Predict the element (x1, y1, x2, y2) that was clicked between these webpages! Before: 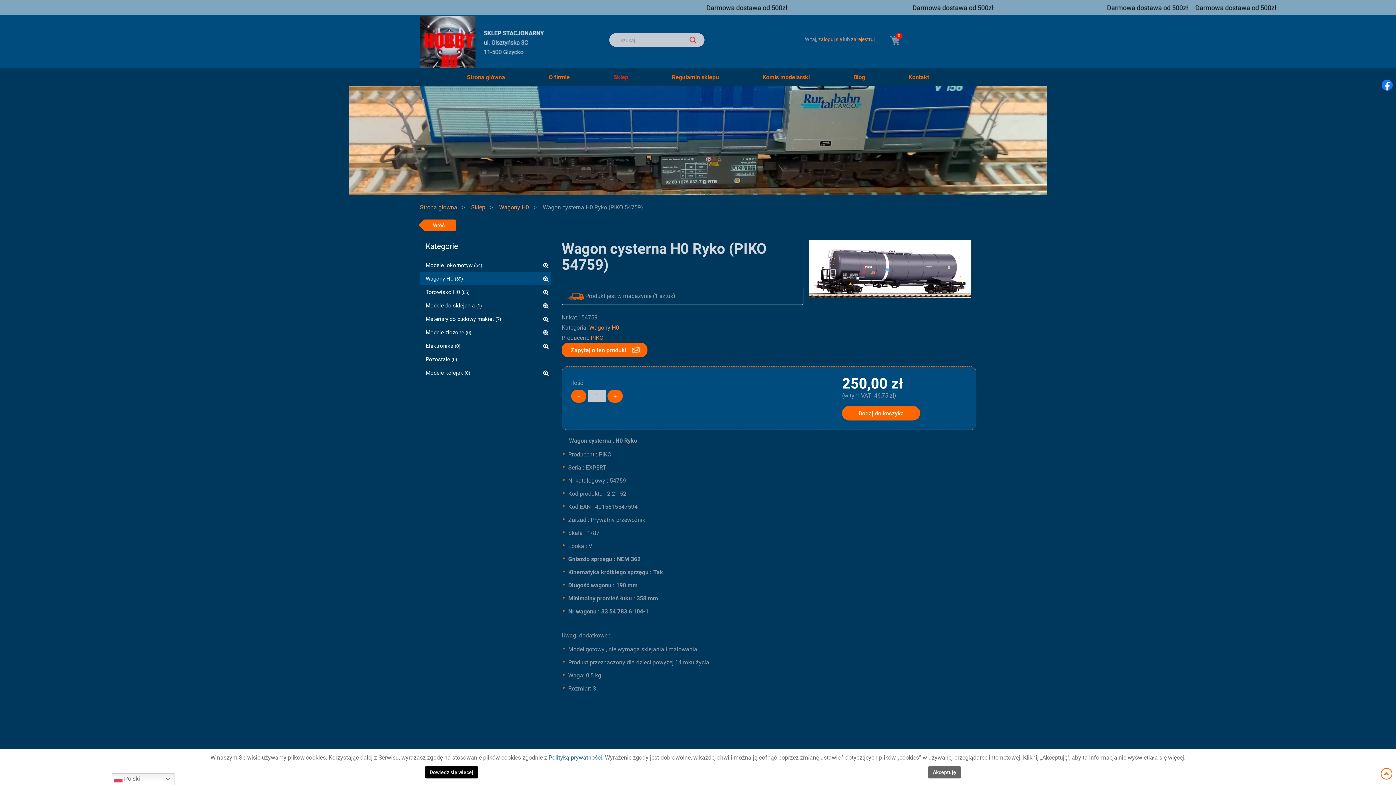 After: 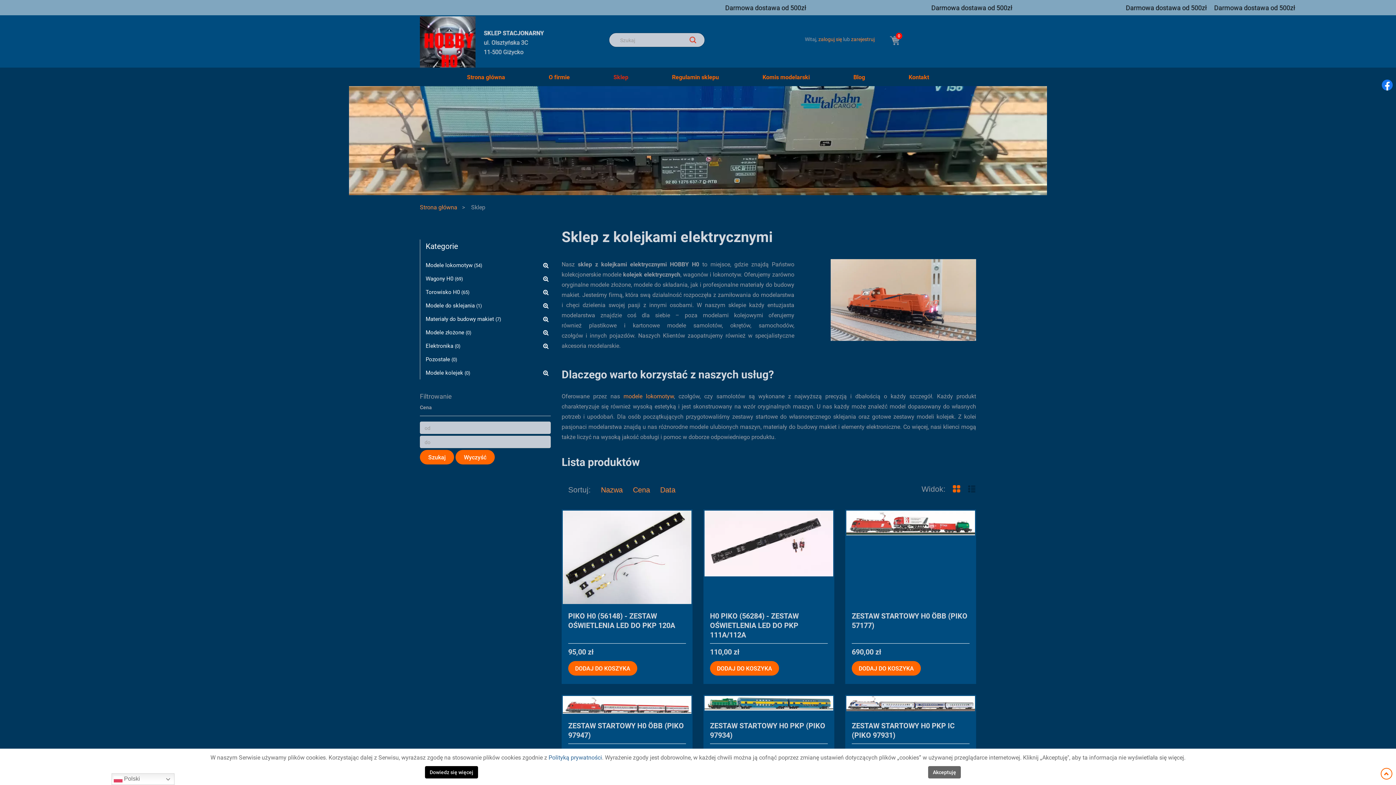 Action: bbox: (471, 203, 485, 211) label: Sklep